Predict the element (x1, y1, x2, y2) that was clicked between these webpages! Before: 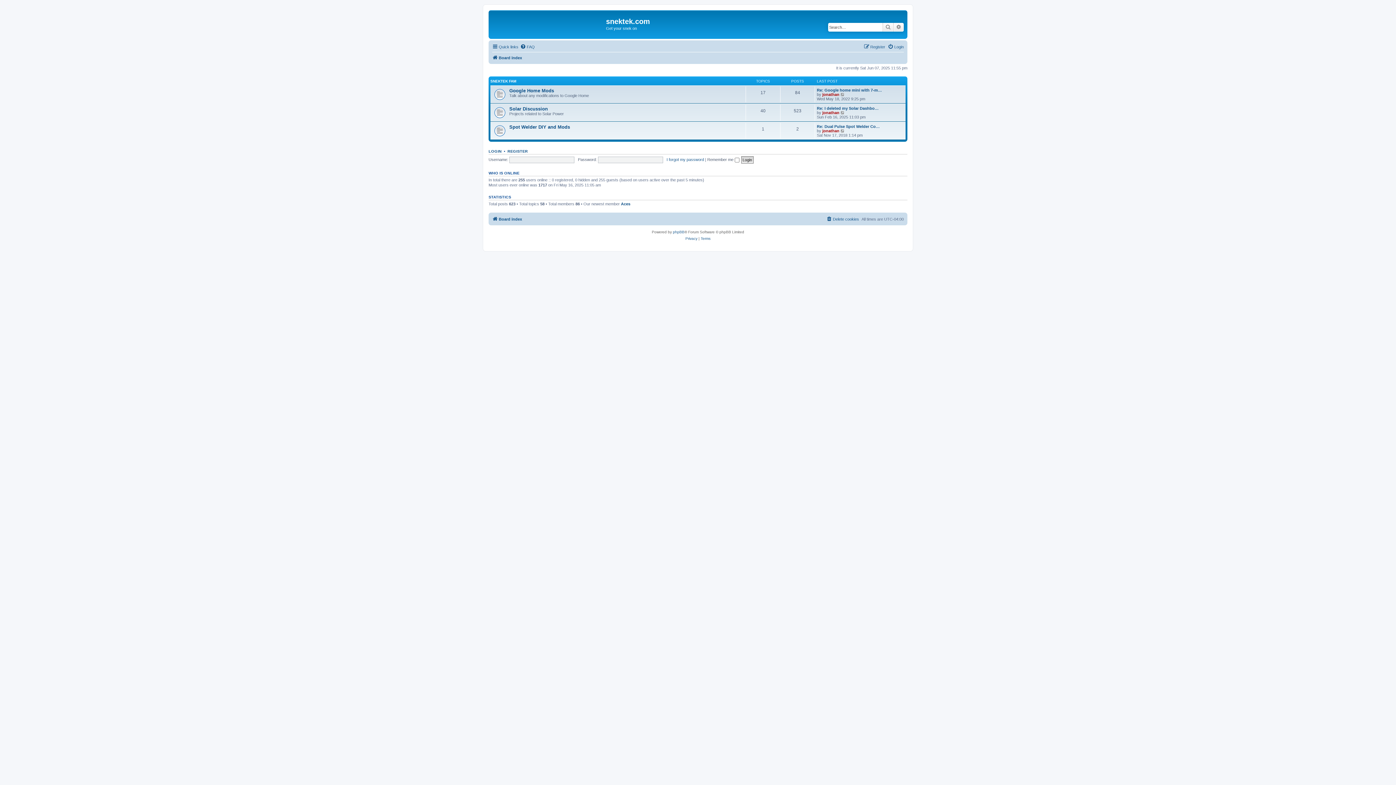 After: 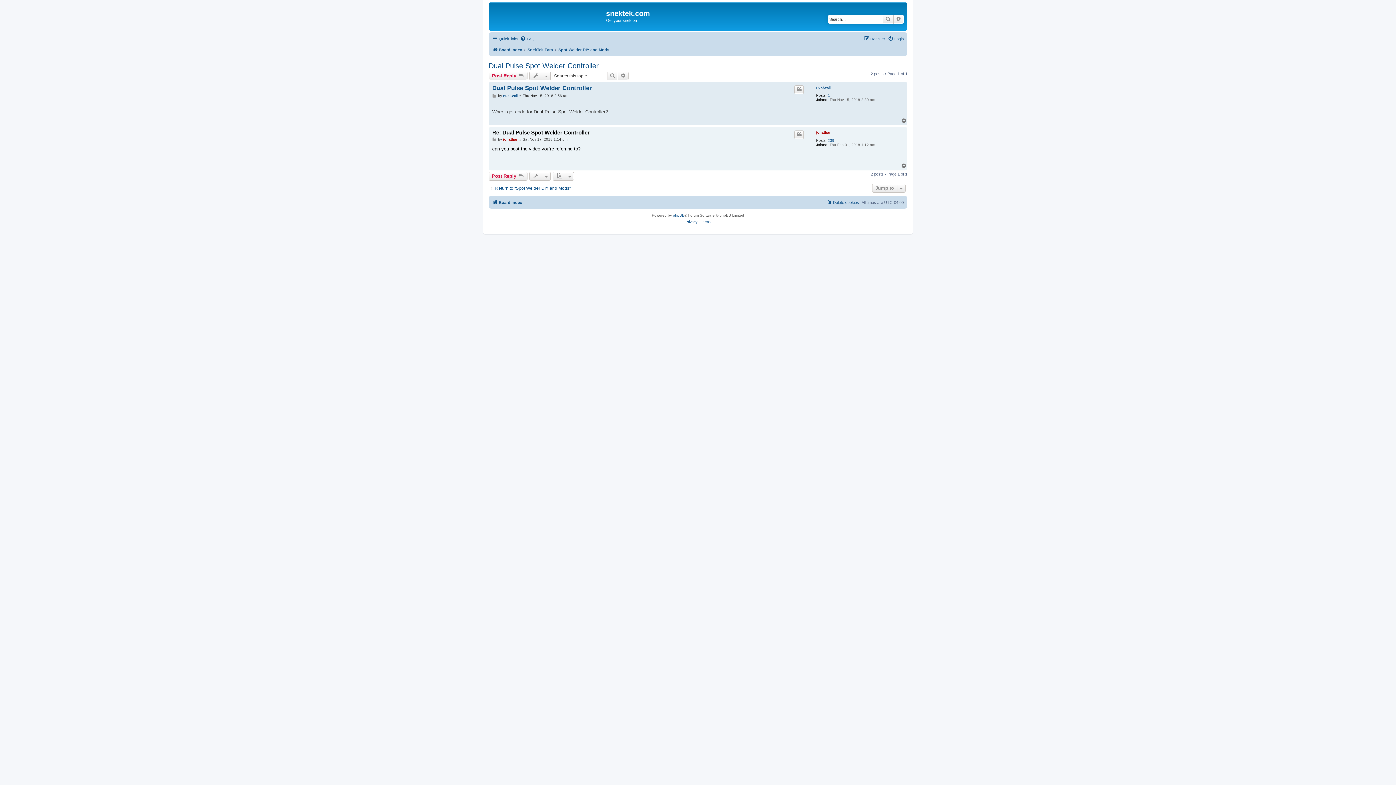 Action: label: Re: Dual Pulse Spot Welder Co… bbox: (817, 124, 880, 128)